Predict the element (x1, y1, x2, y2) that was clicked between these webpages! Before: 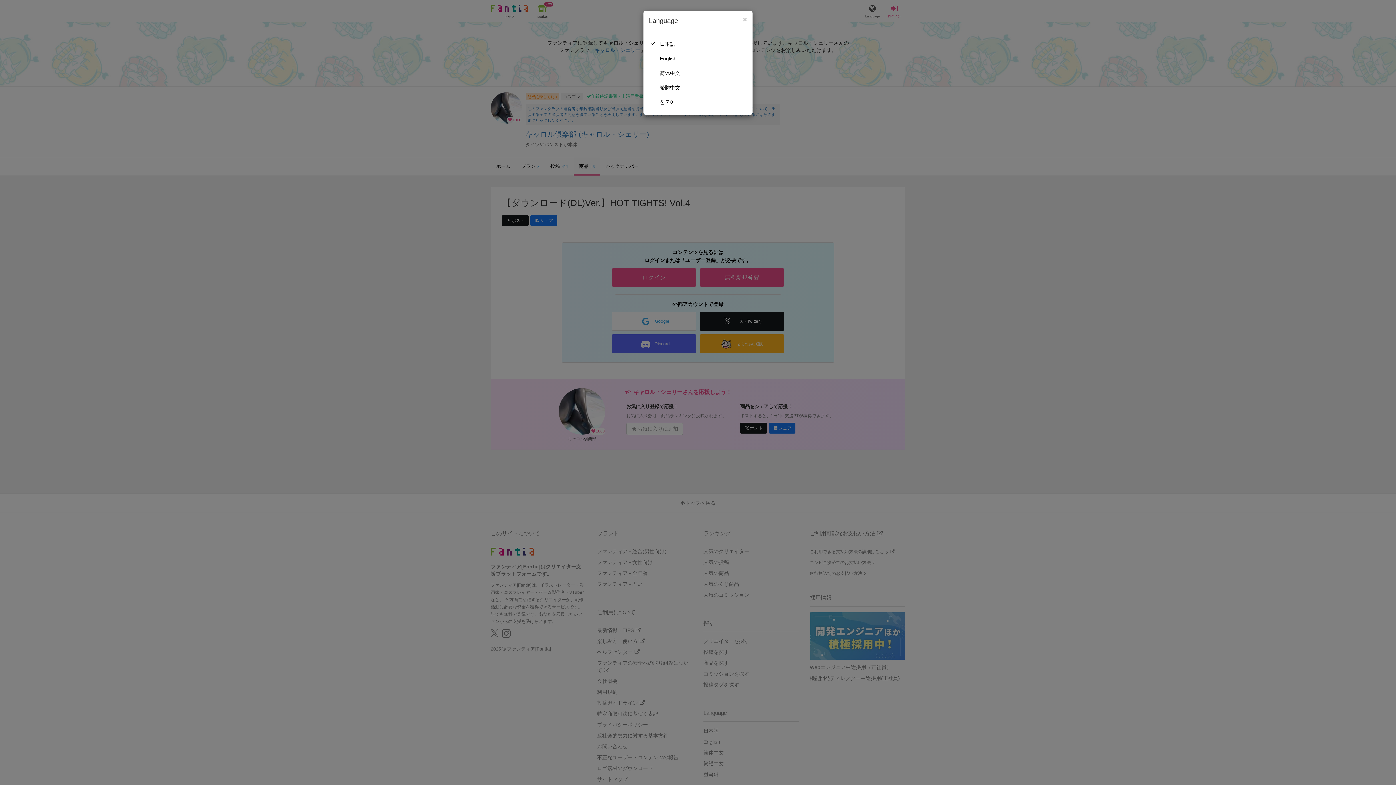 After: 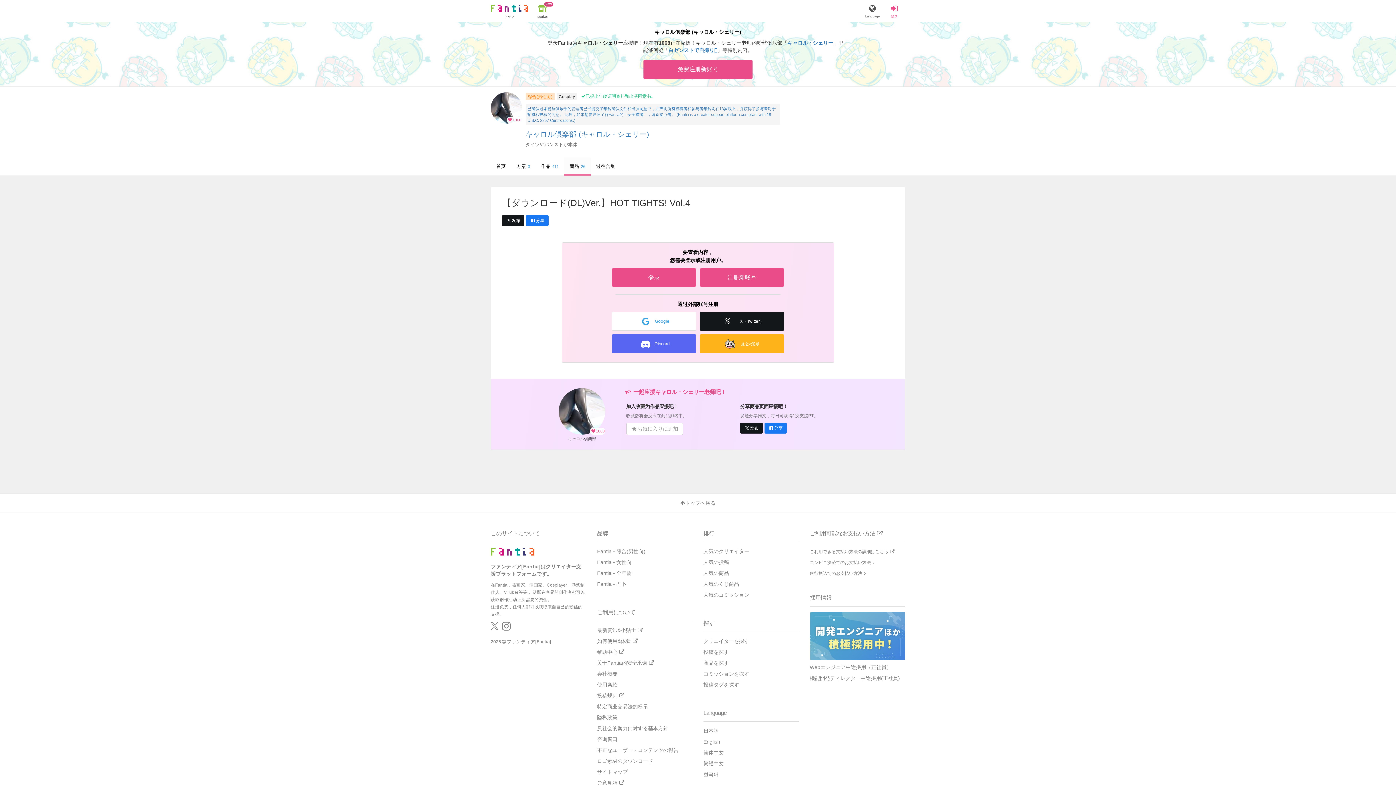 Action: label: 简体中文 bbox: (649, 65, 747, 80)